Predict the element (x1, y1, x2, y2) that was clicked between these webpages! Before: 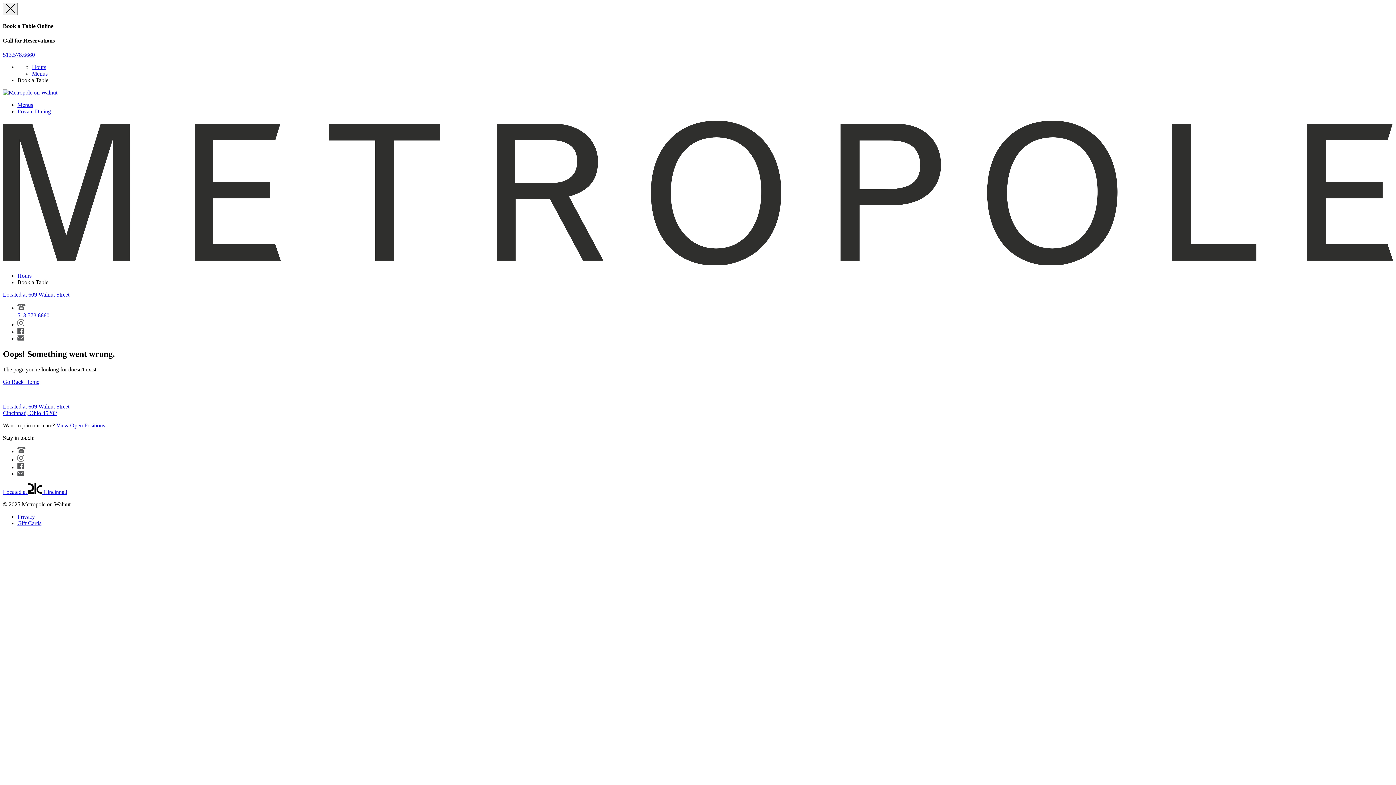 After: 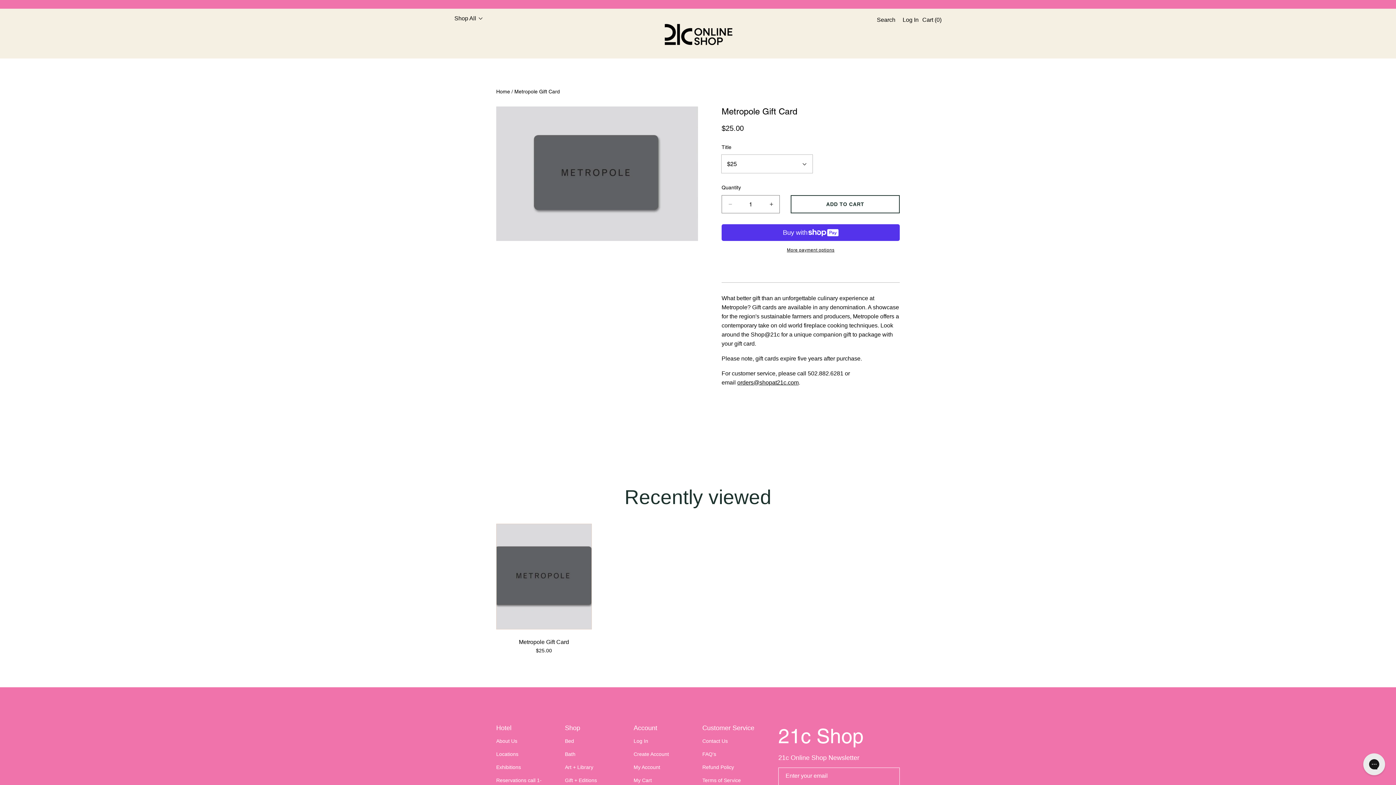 Action: bbox: (17, 520, 41, 526) label: Gift Cards